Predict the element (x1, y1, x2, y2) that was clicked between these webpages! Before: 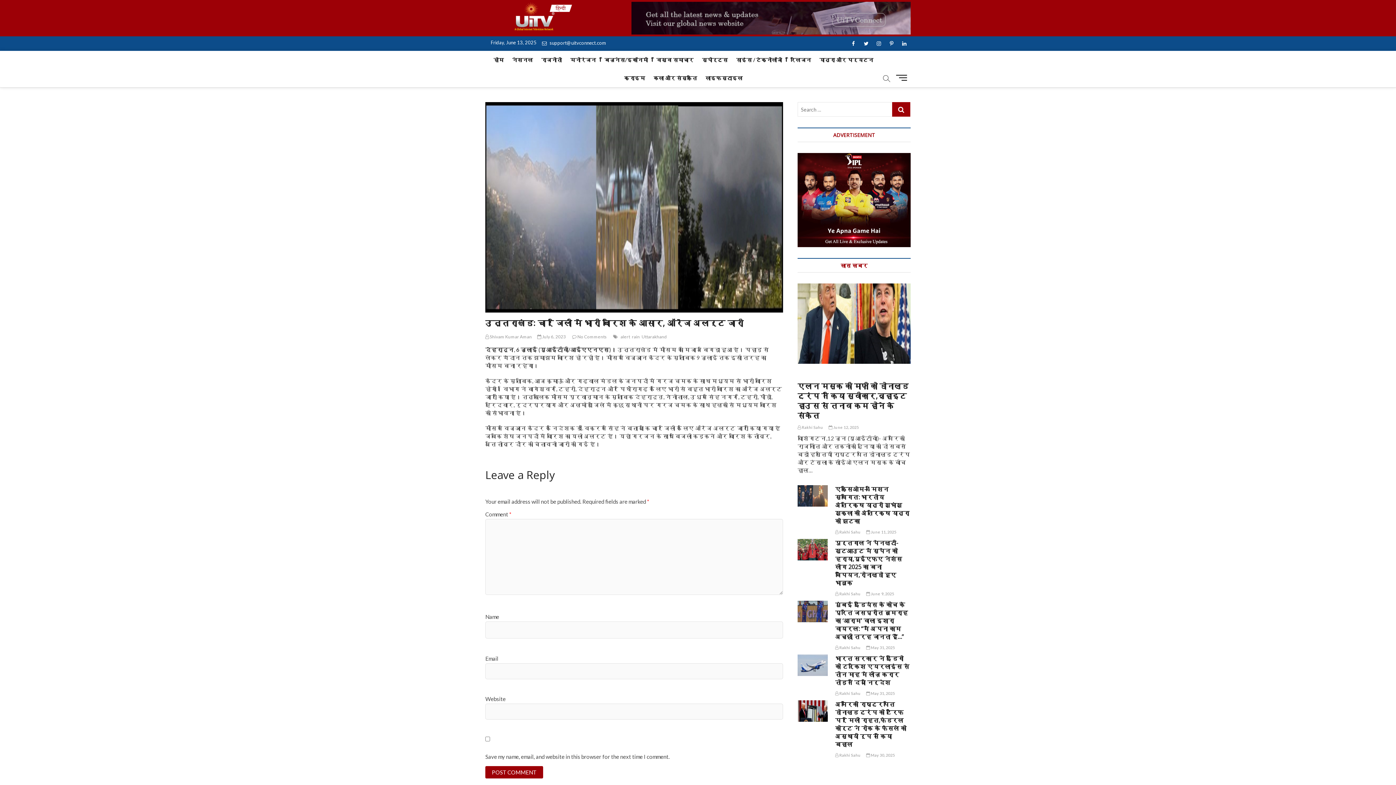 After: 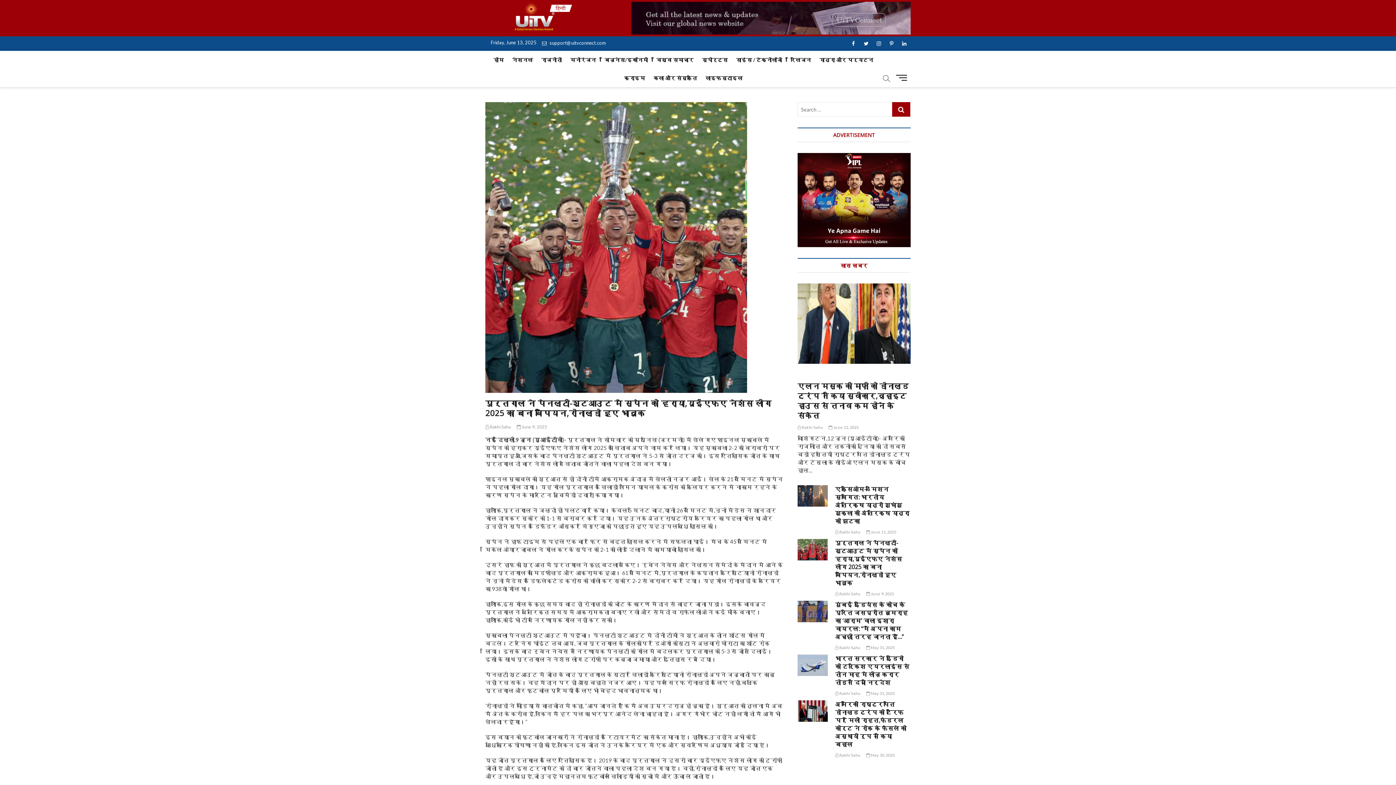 Action: label: पुर्तगाल ने पेनल्टी-शूटआउट में स्पेन को हराया,यूईएफए नेशंस लीग 2025 का बना चैंपियन,रोनाल्डो हुए भावुक bbox: (835, 539, 902, 587)